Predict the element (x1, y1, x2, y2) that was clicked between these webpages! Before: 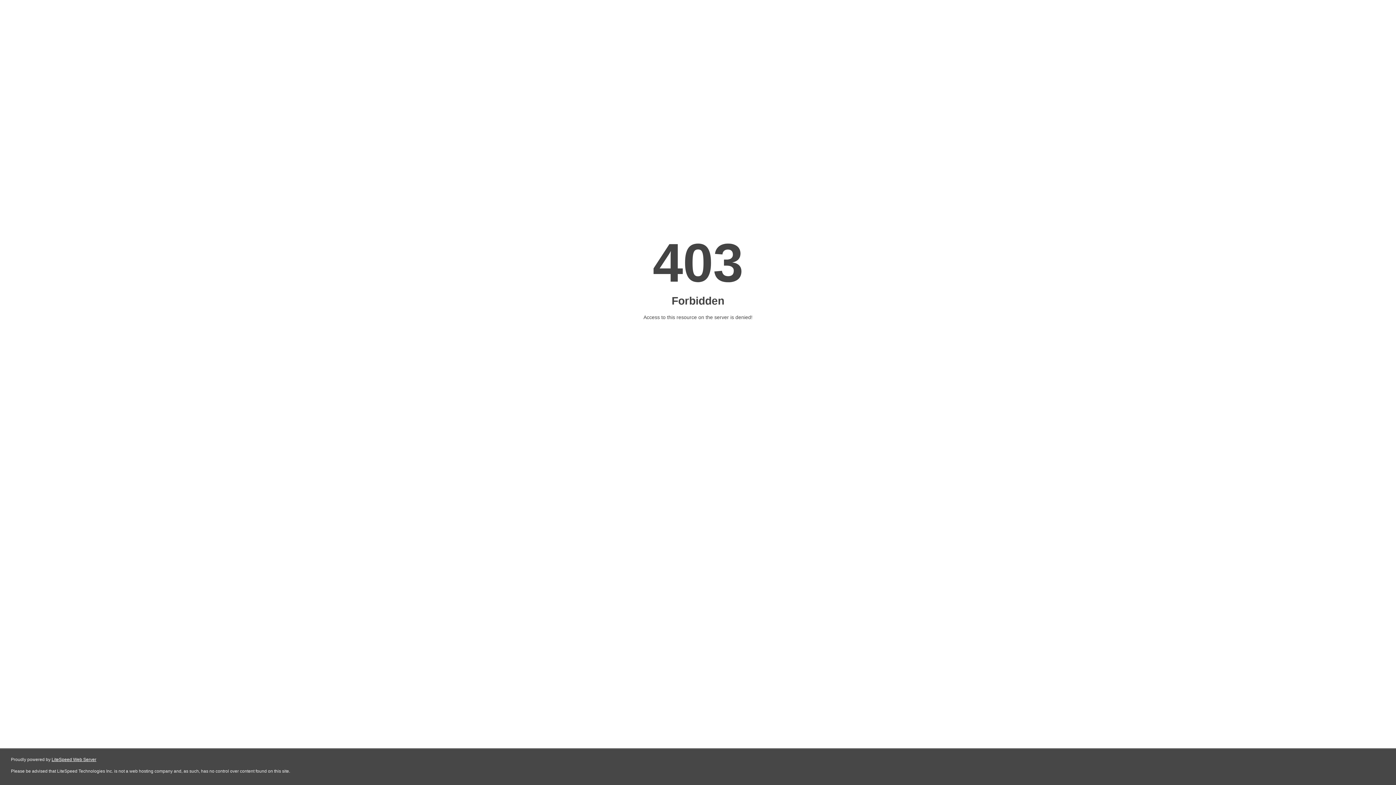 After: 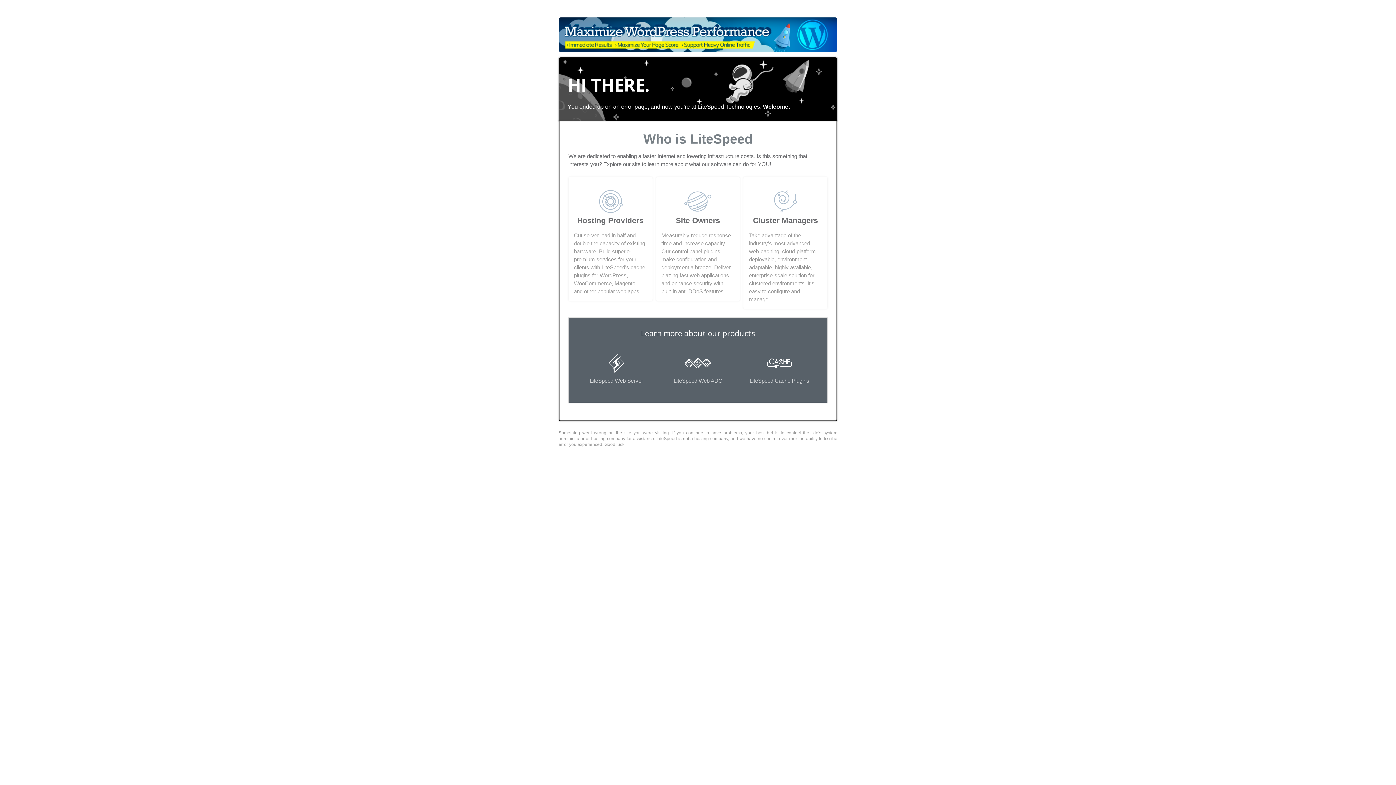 Action: label: LiteSpeed Web Server bbox: (51, 757, 96, 762)